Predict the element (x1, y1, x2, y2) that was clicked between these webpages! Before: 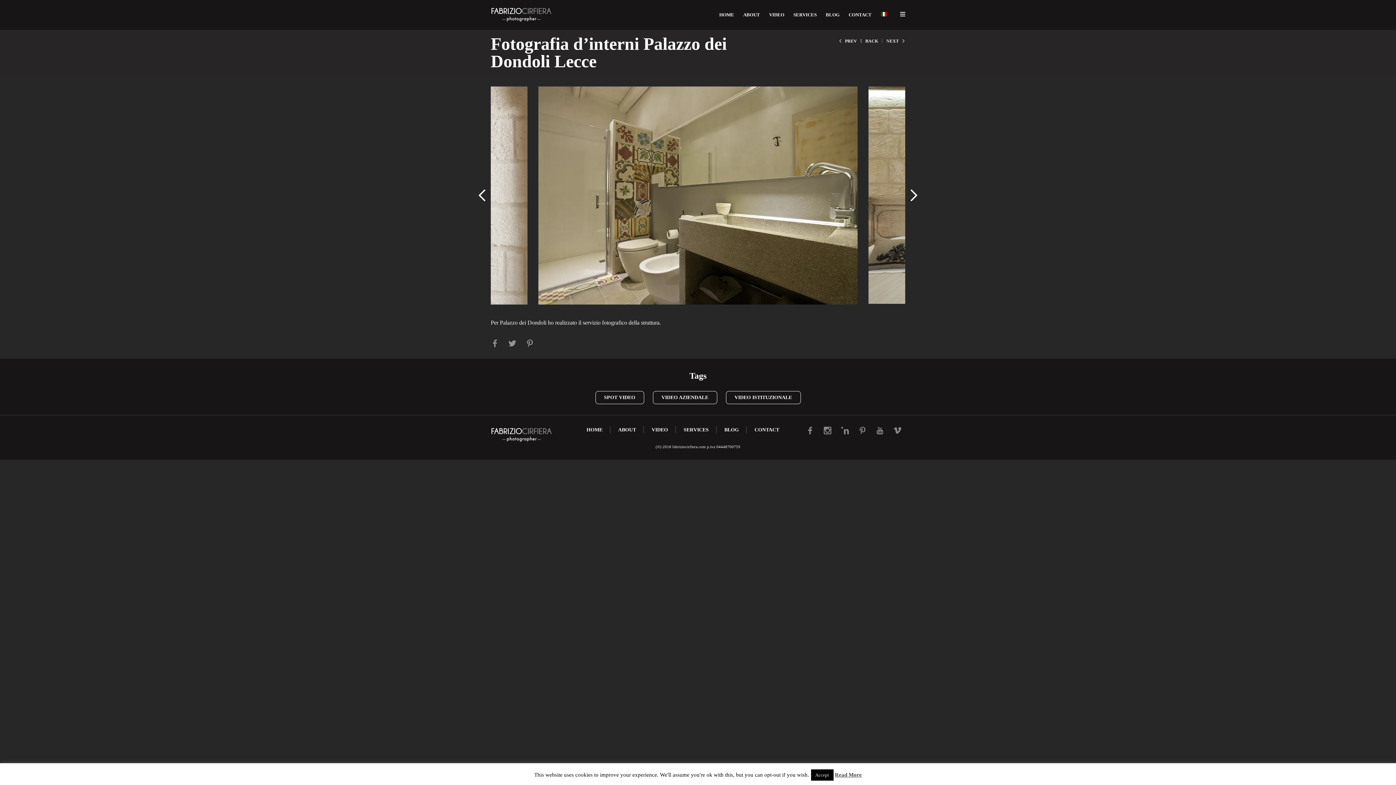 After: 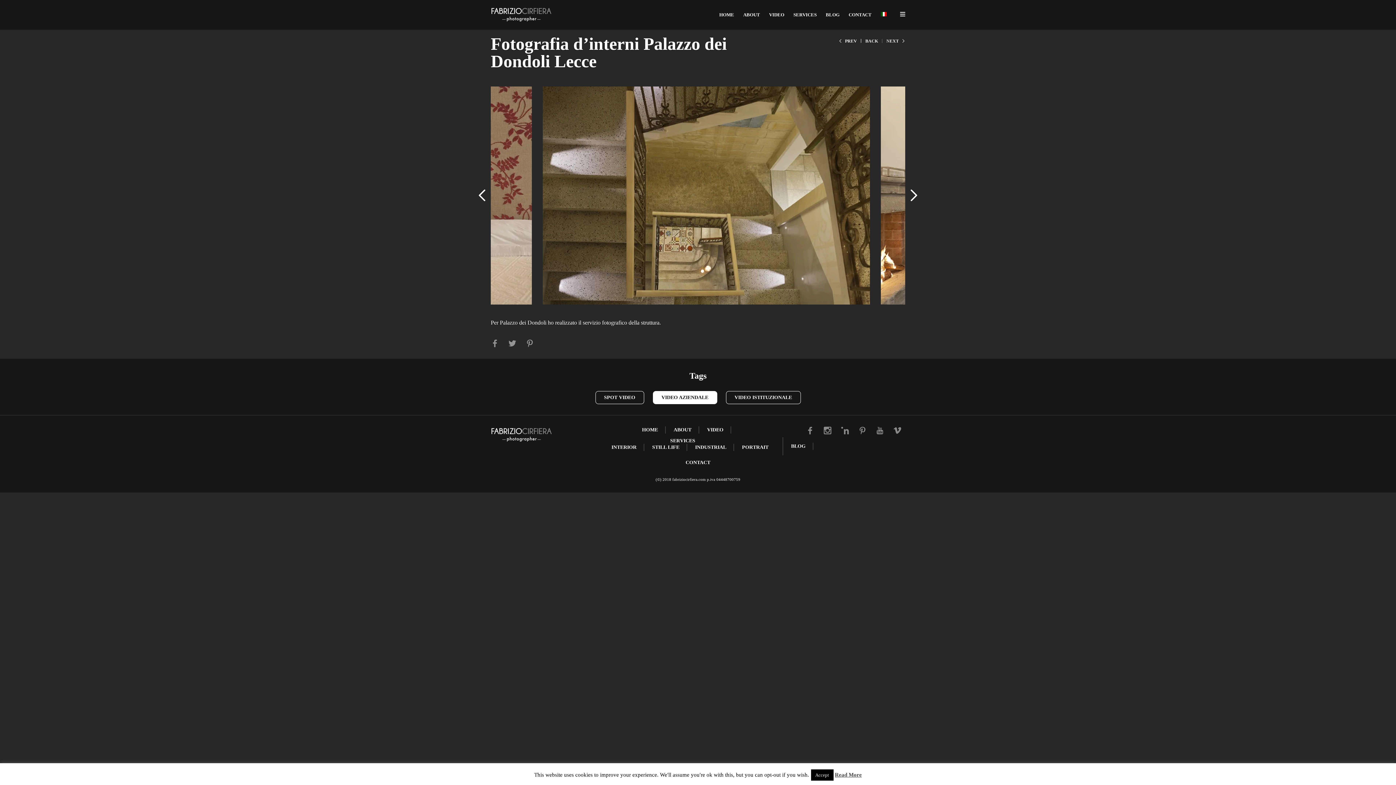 Action: label: SERVICES bbox: (683, 427, 708, 432)